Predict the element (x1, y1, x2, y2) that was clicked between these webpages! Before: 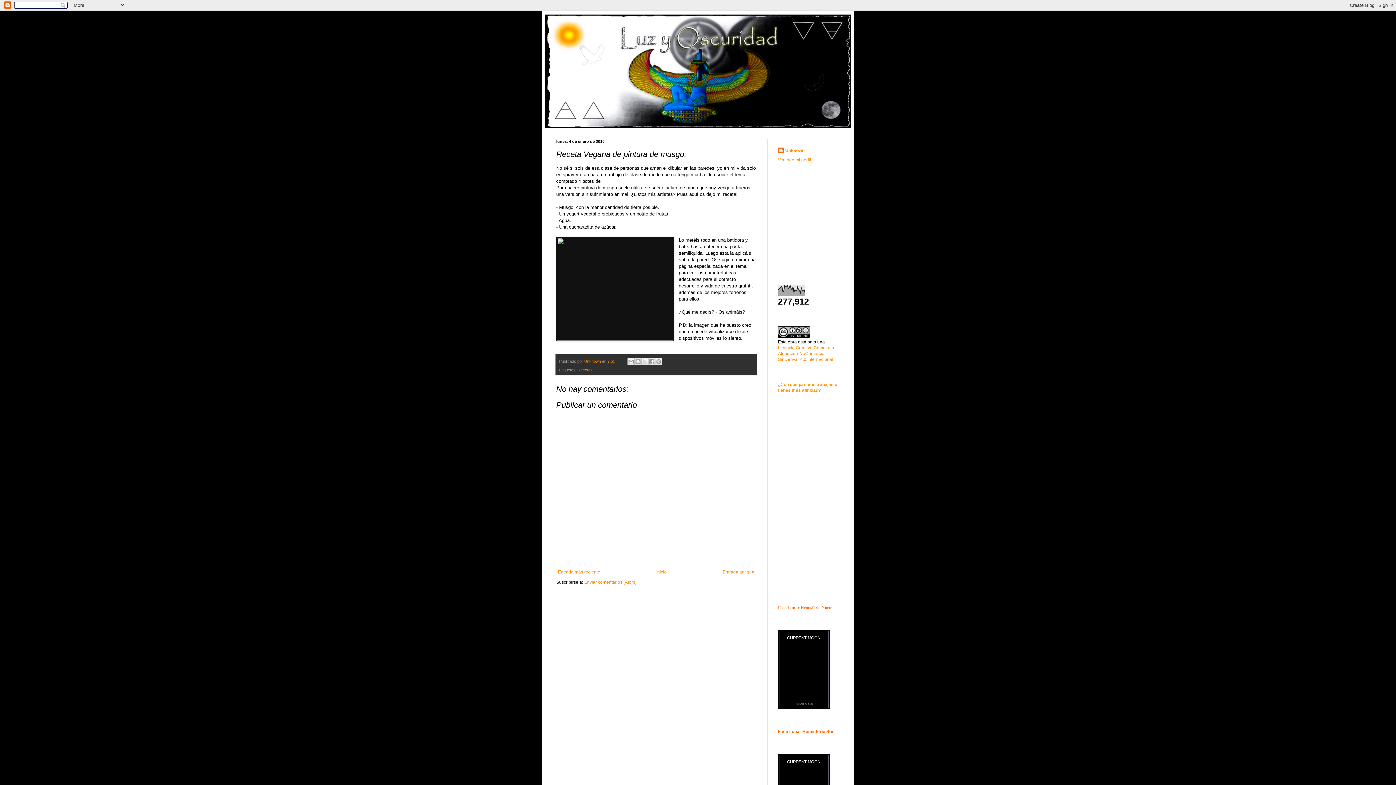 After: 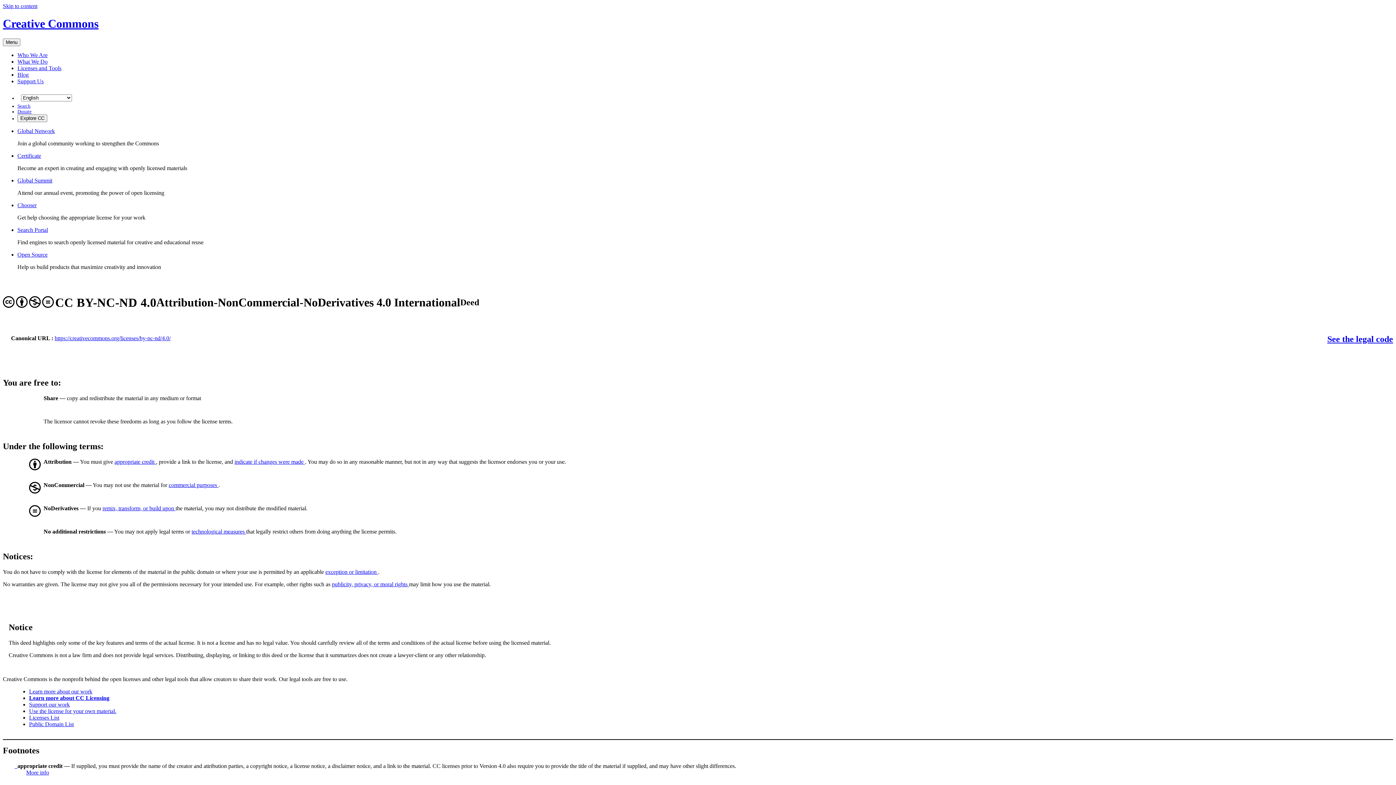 Action: bbox: (778, 333, 810, 338)